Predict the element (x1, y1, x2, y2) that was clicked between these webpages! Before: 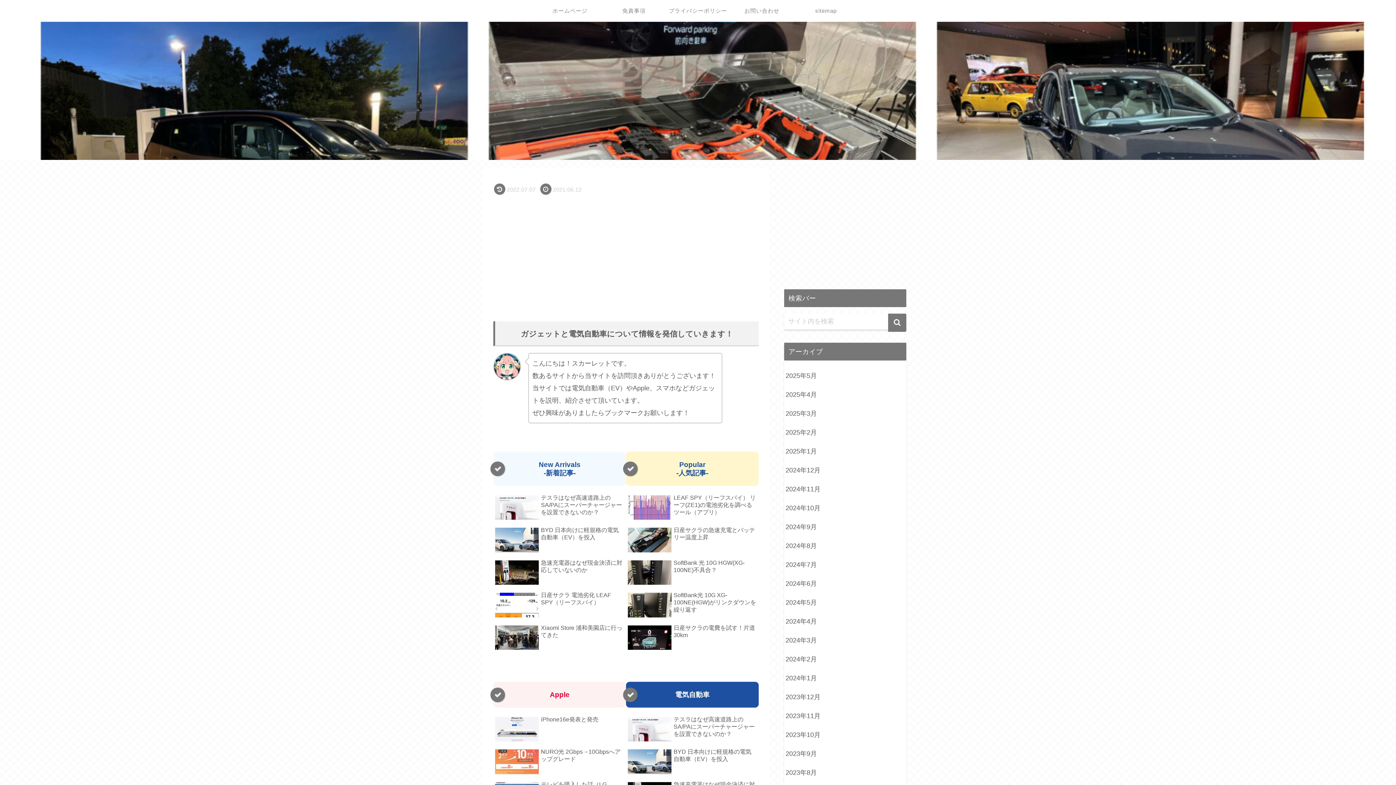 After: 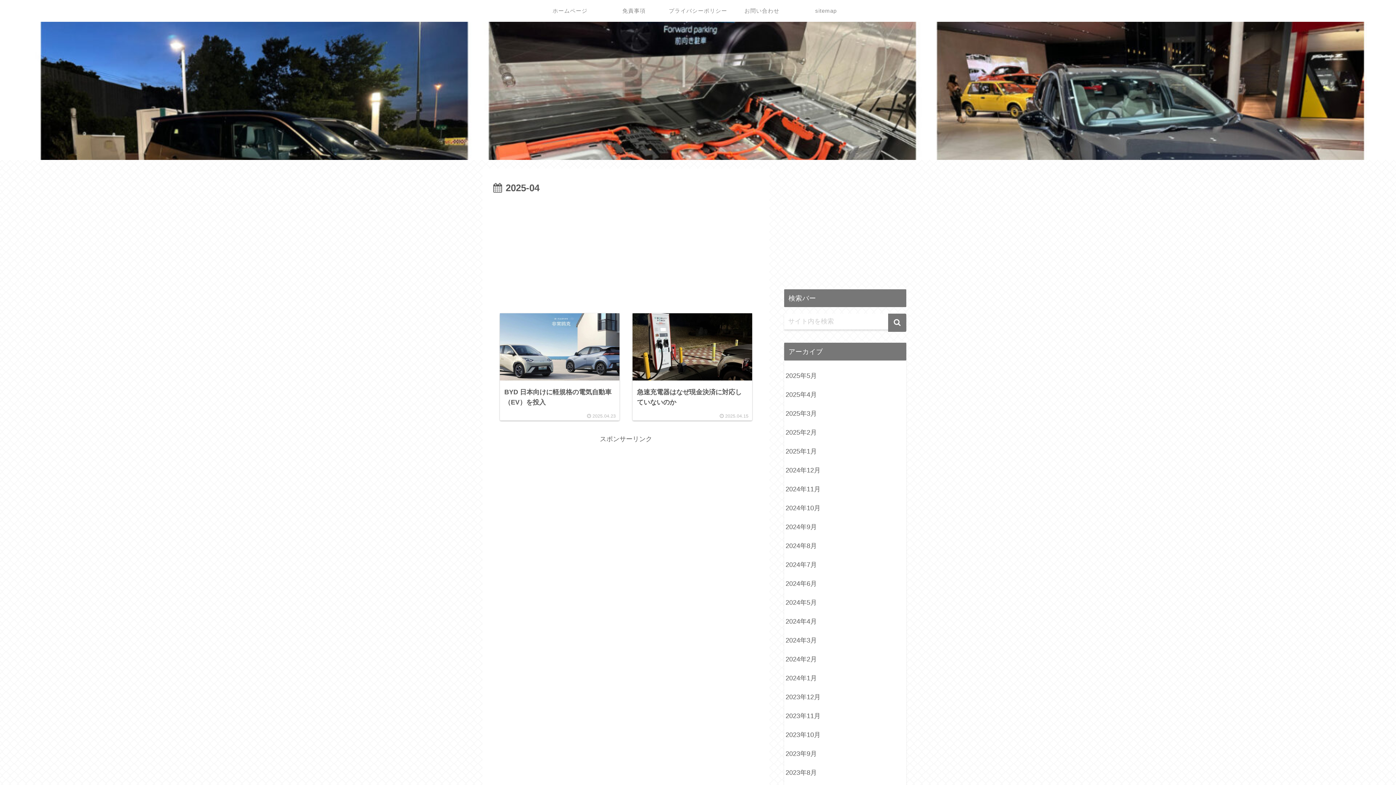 Action: bbox: (784, 385, 906, 404) label: 2025年4月